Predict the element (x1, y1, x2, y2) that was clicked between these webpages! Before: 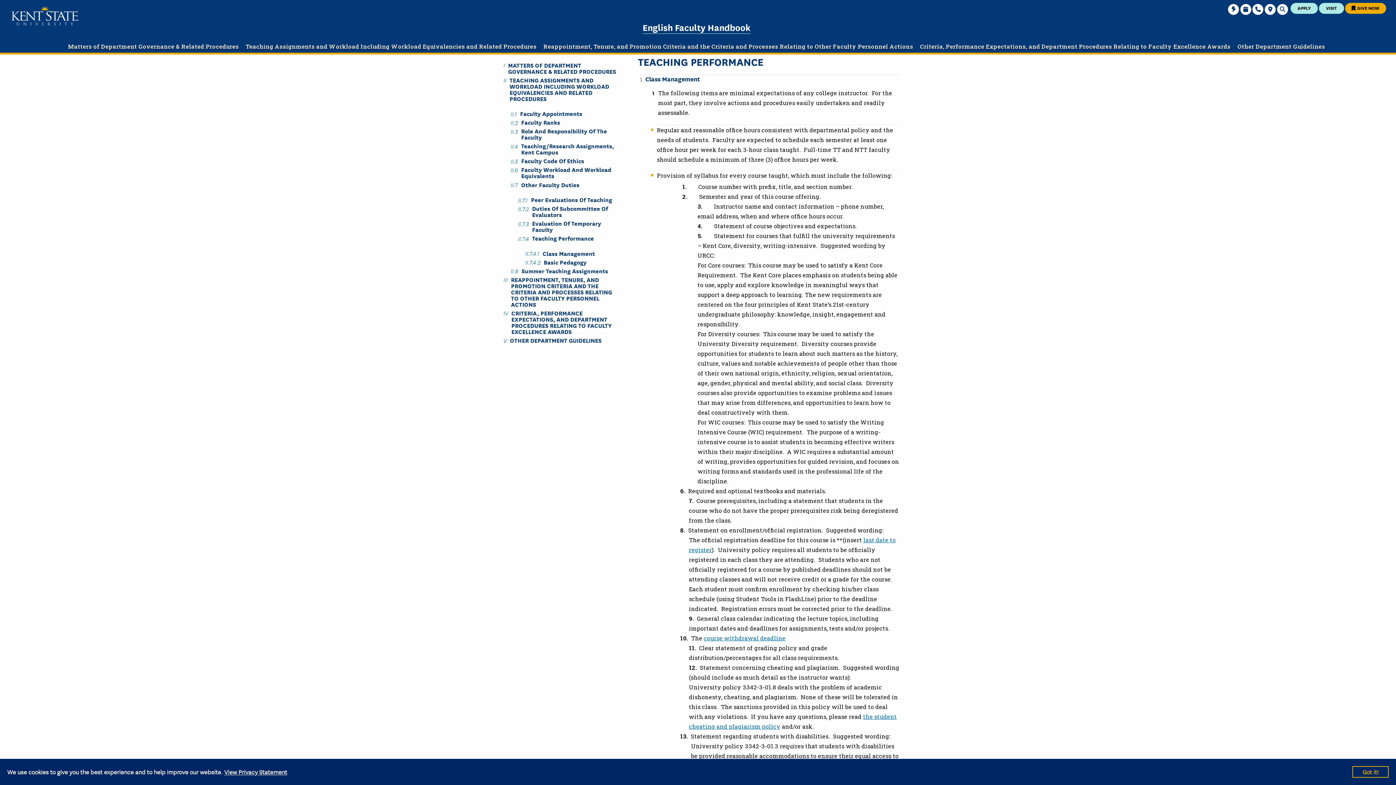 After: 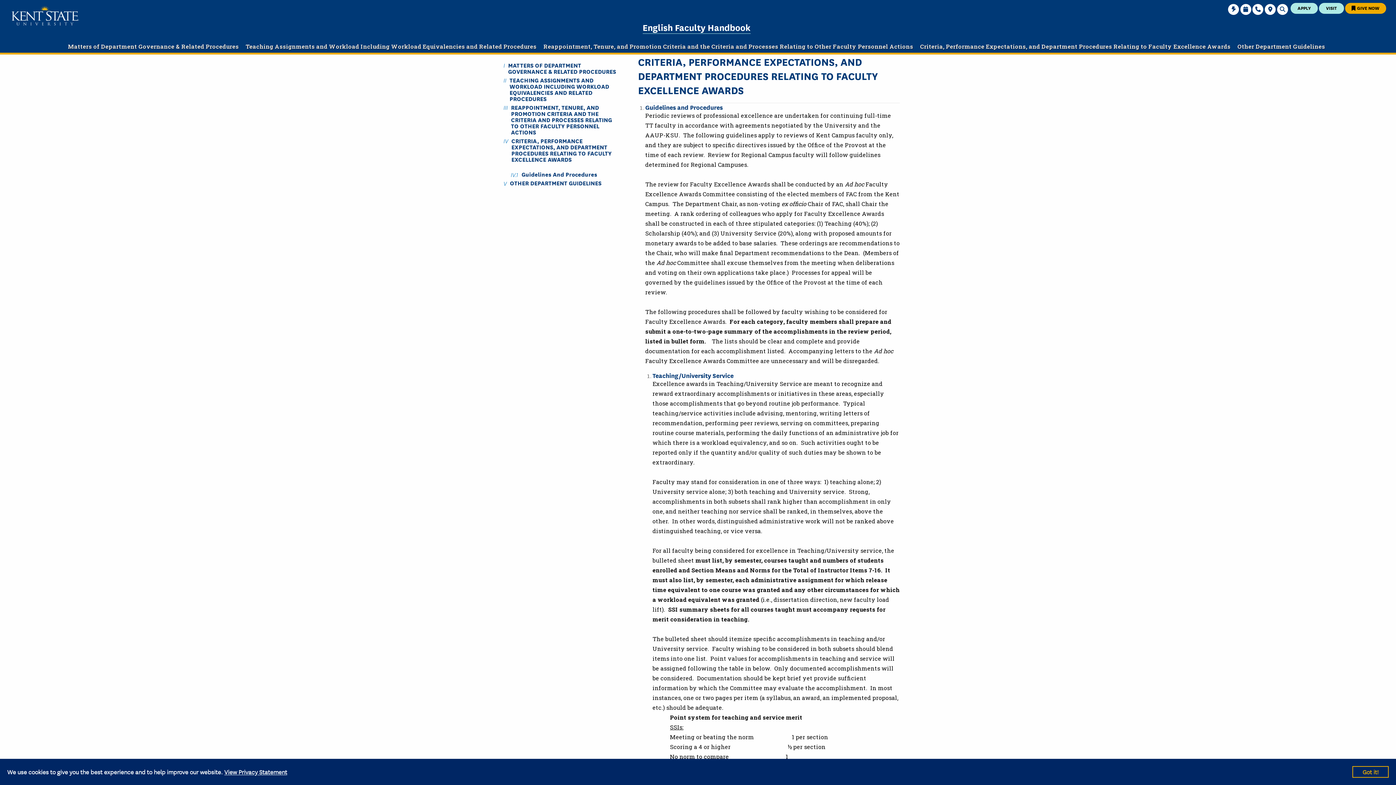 Action: label: Criteria, Performance Expectations, and Department Procedures Relating to Faculty Excellence Awards bbox: (917, 42, 1233, 50)